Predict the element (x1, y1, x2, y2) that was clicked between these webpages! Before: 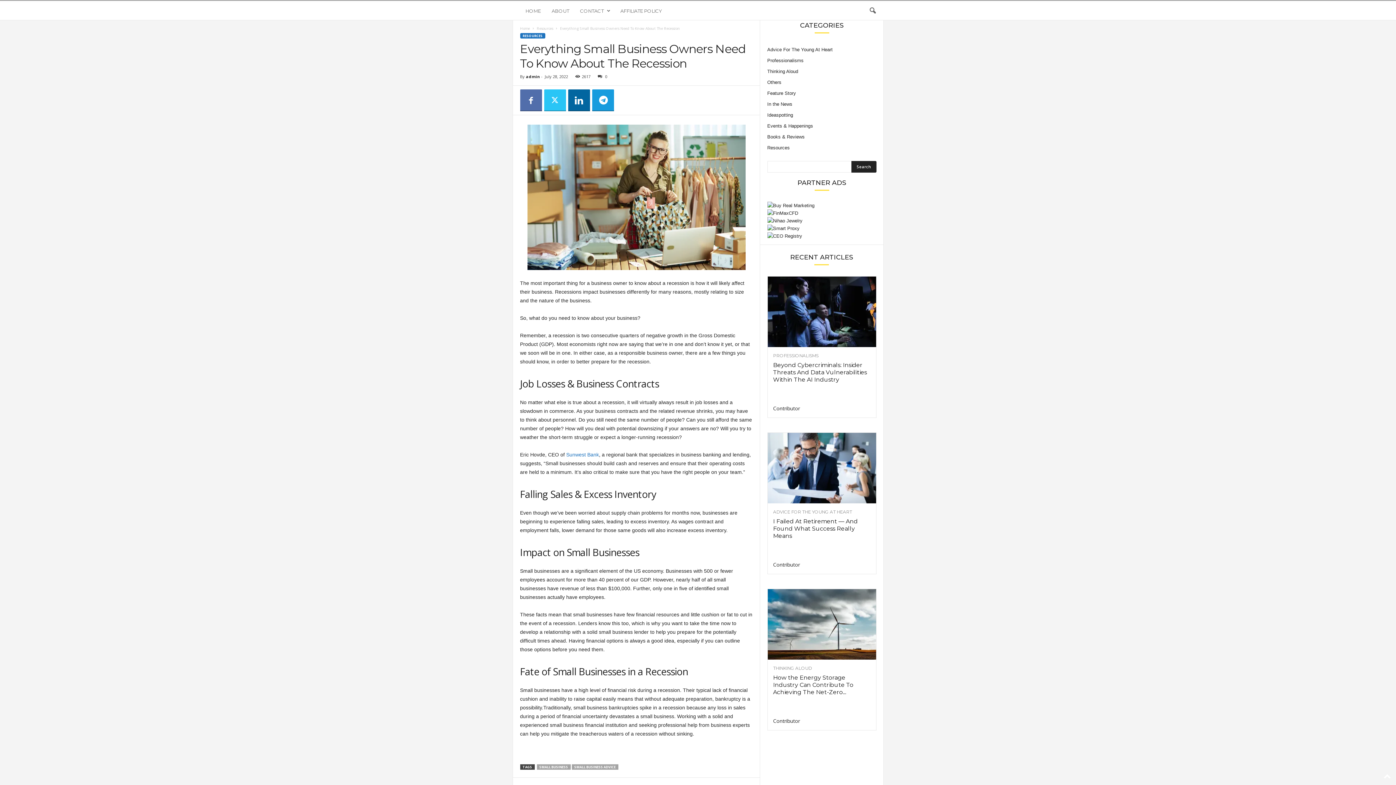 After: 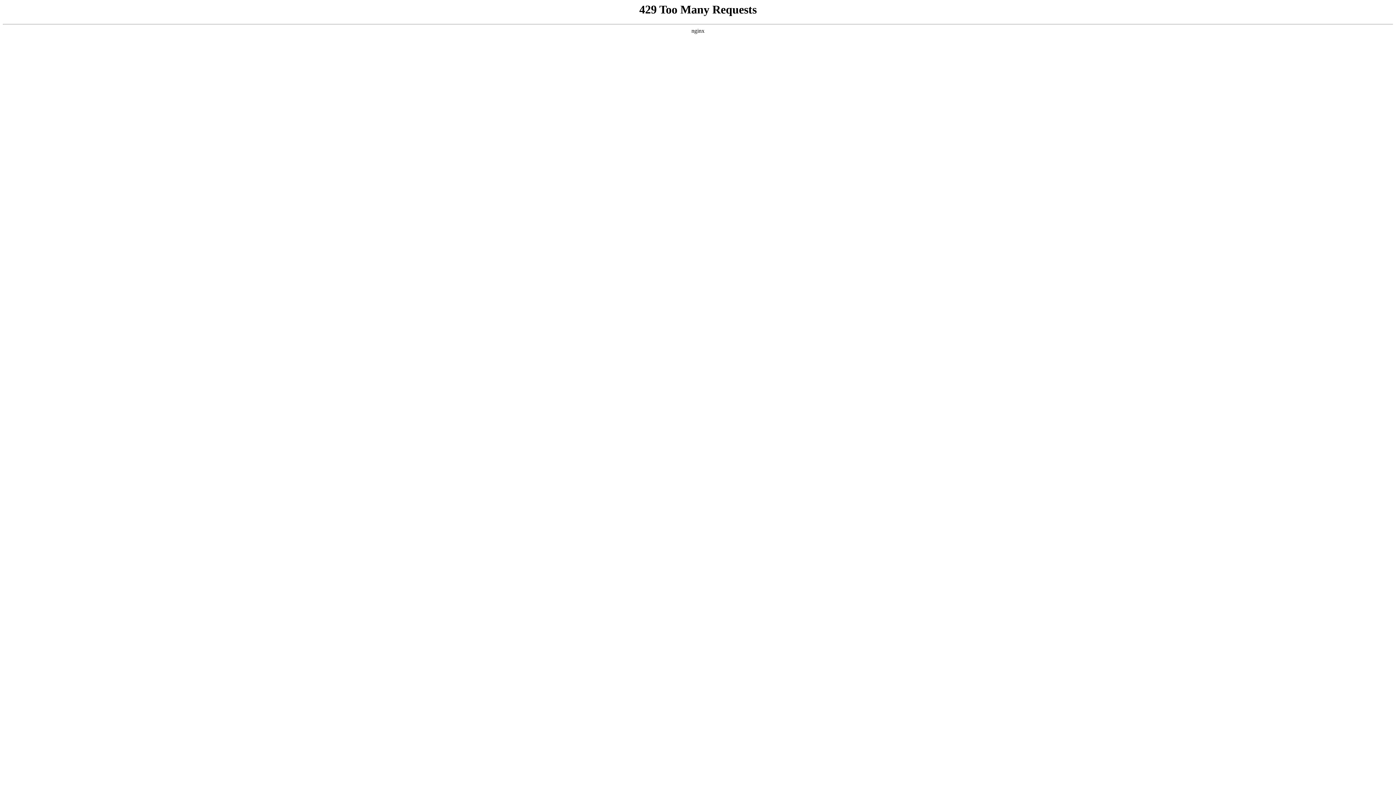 Action: bbox: (767, 90, 796, 96) label: Feature Story